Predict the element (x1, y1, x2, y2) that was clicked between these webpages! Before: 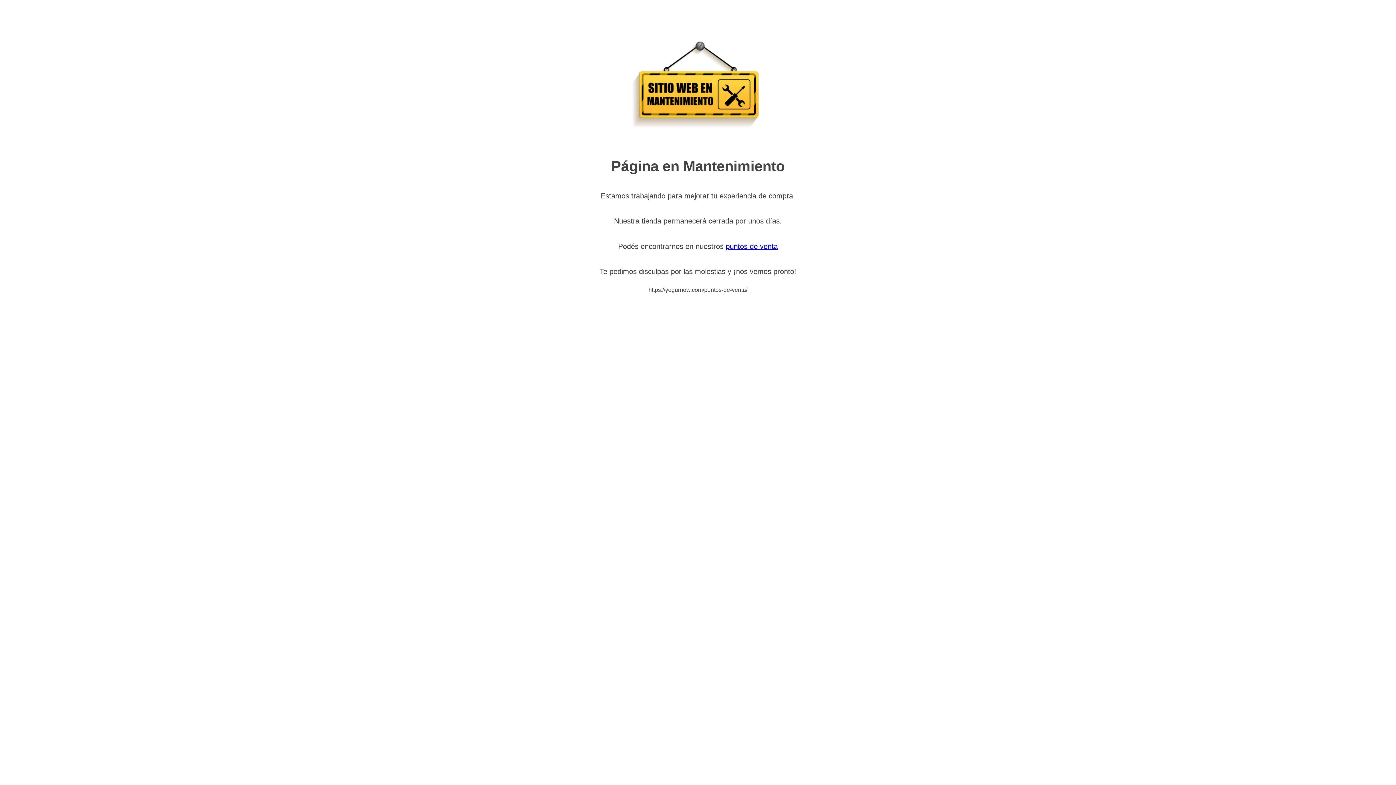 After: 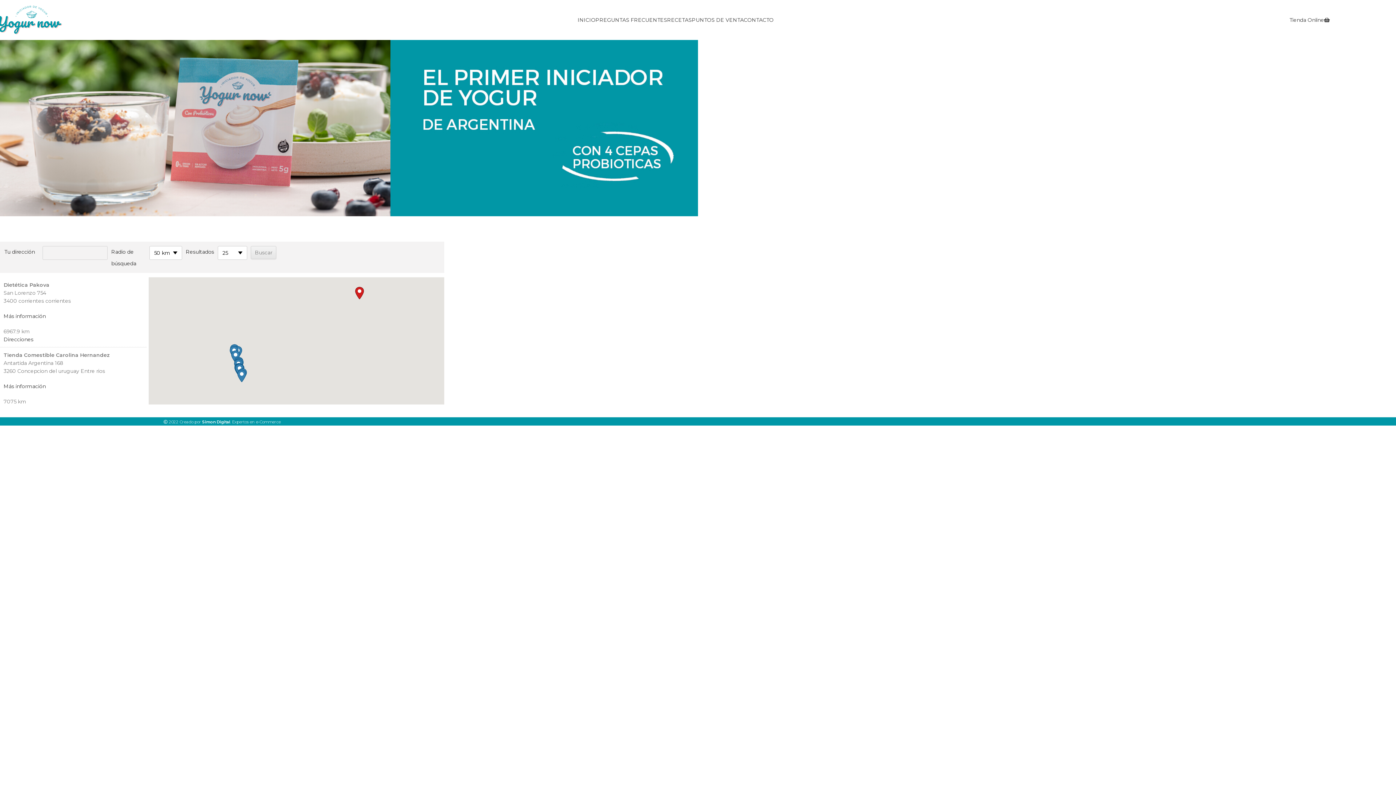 Action: label: puntos de venta bbox: (726, 242, 778, 250)